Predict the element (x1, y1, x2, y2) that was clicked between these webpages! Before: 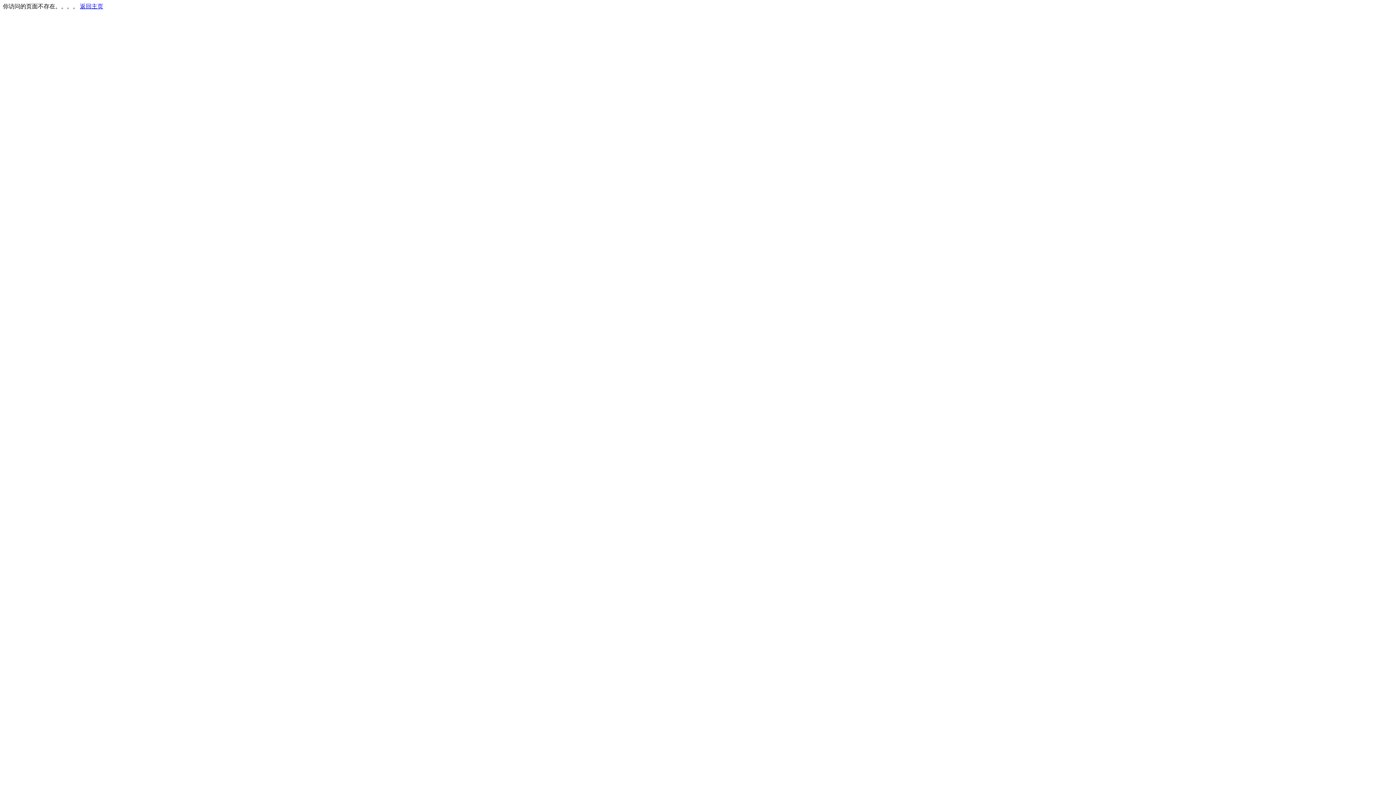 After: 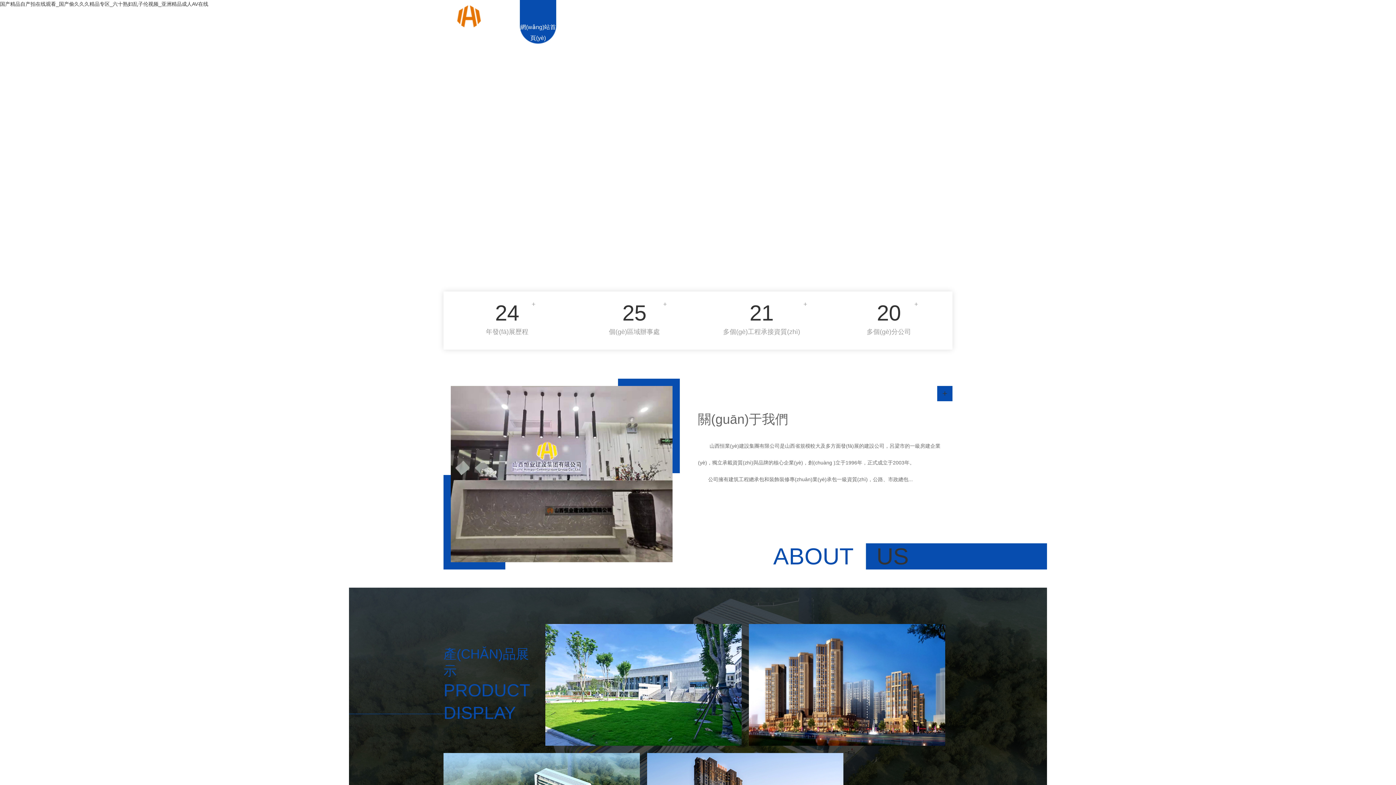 Action: bbox: (80, 3, 103, 9) label: 返回主页